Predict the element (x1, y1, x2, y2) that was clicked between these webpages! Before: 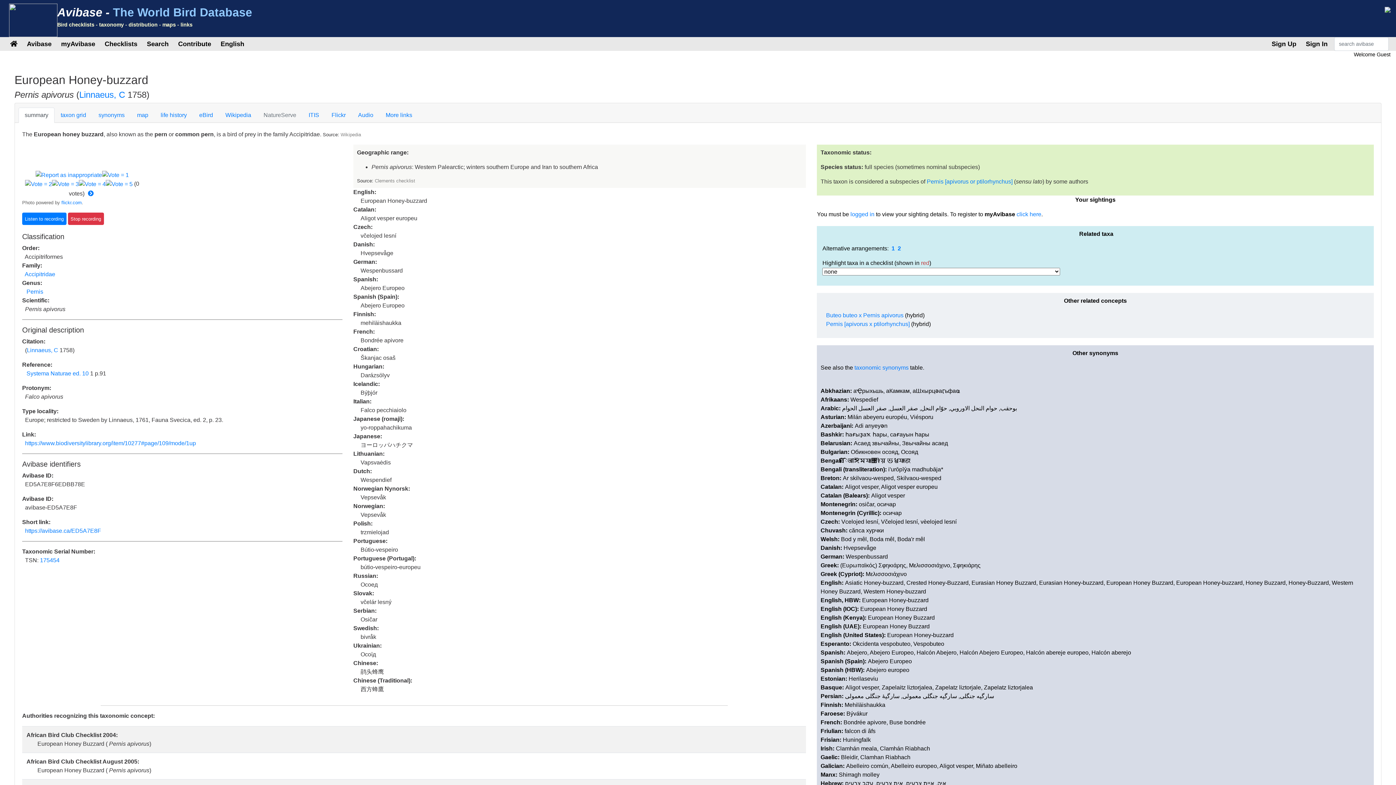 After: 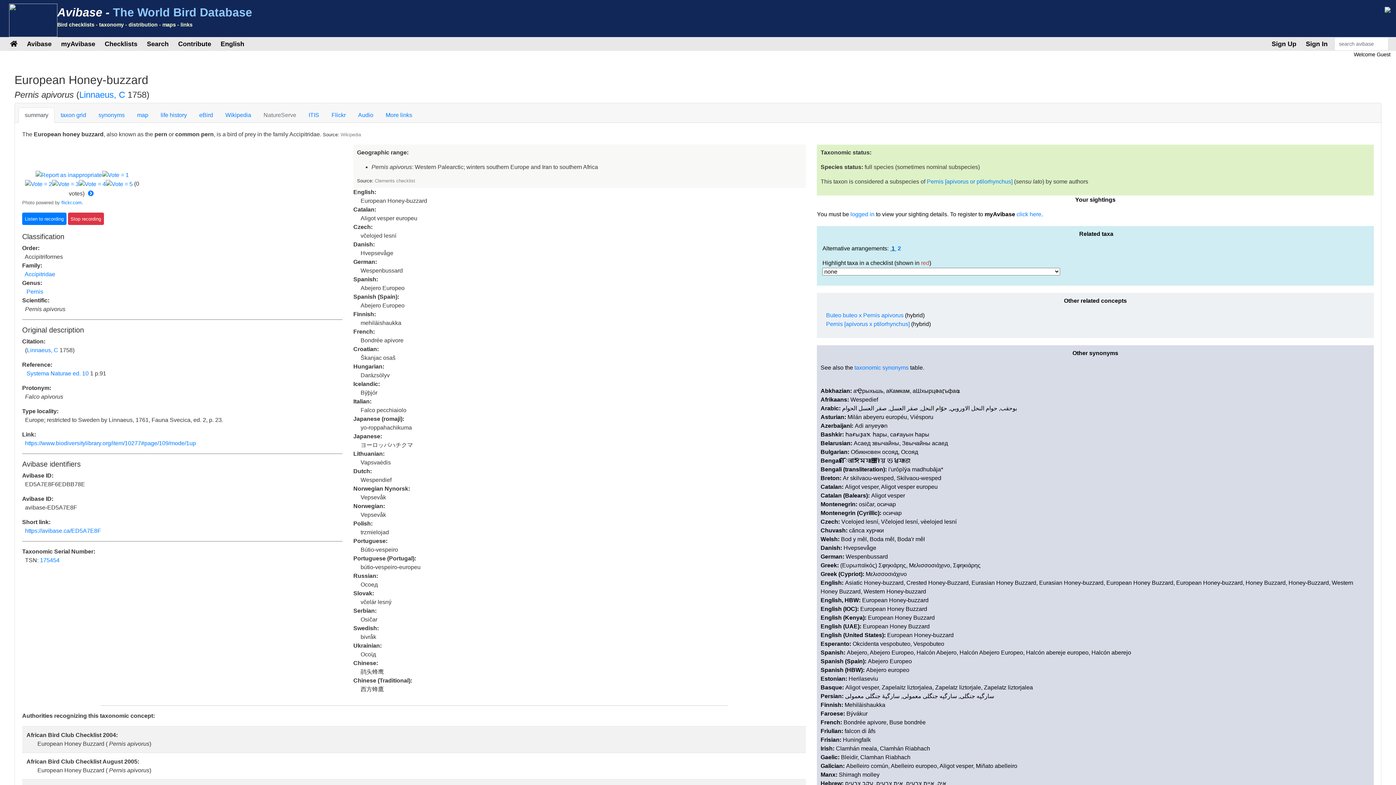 Action: label:  1  bbox: (890, 245, 896, 251)